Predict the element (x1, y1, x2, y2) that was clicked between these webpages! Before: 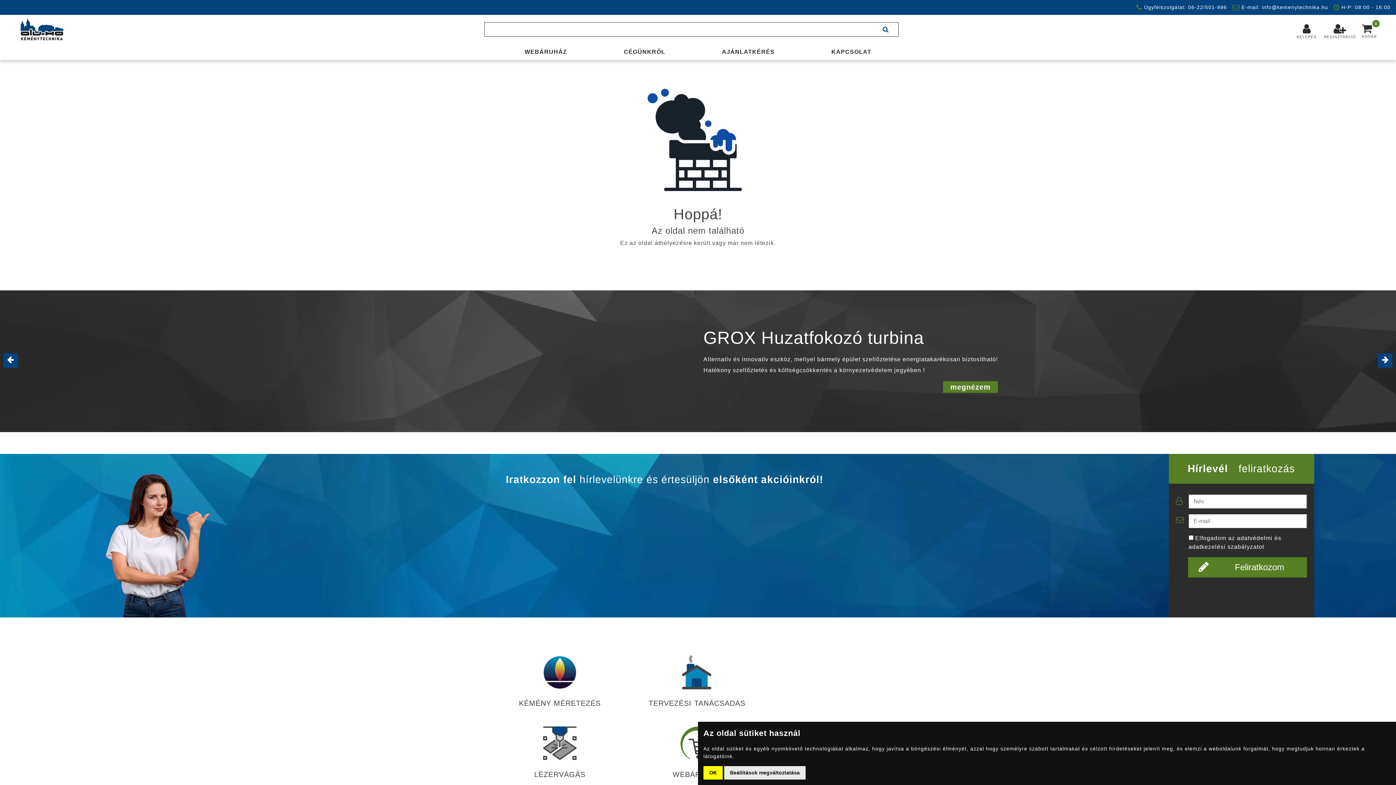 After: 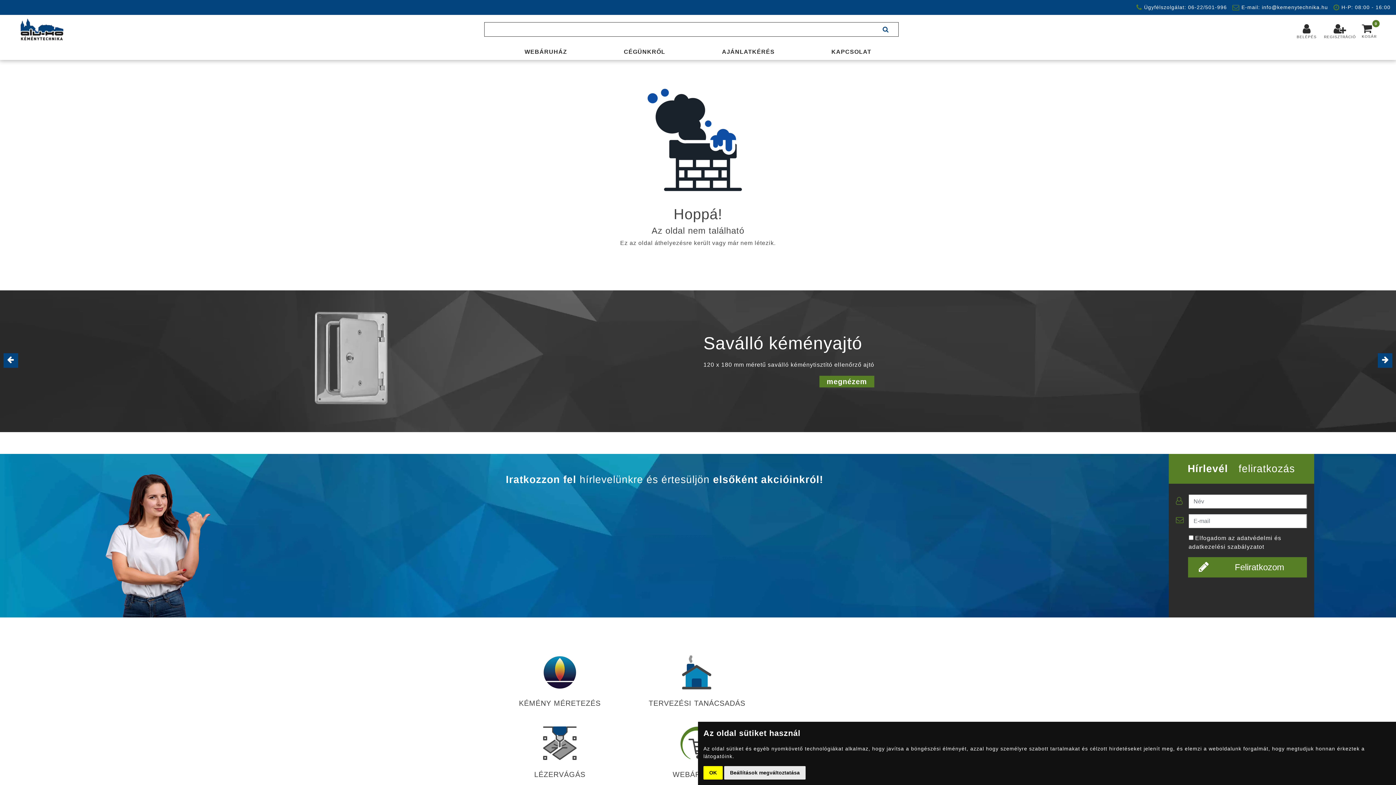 Action: label: 06-22/501-996 bbox: (1188, 3, 1227, 11)